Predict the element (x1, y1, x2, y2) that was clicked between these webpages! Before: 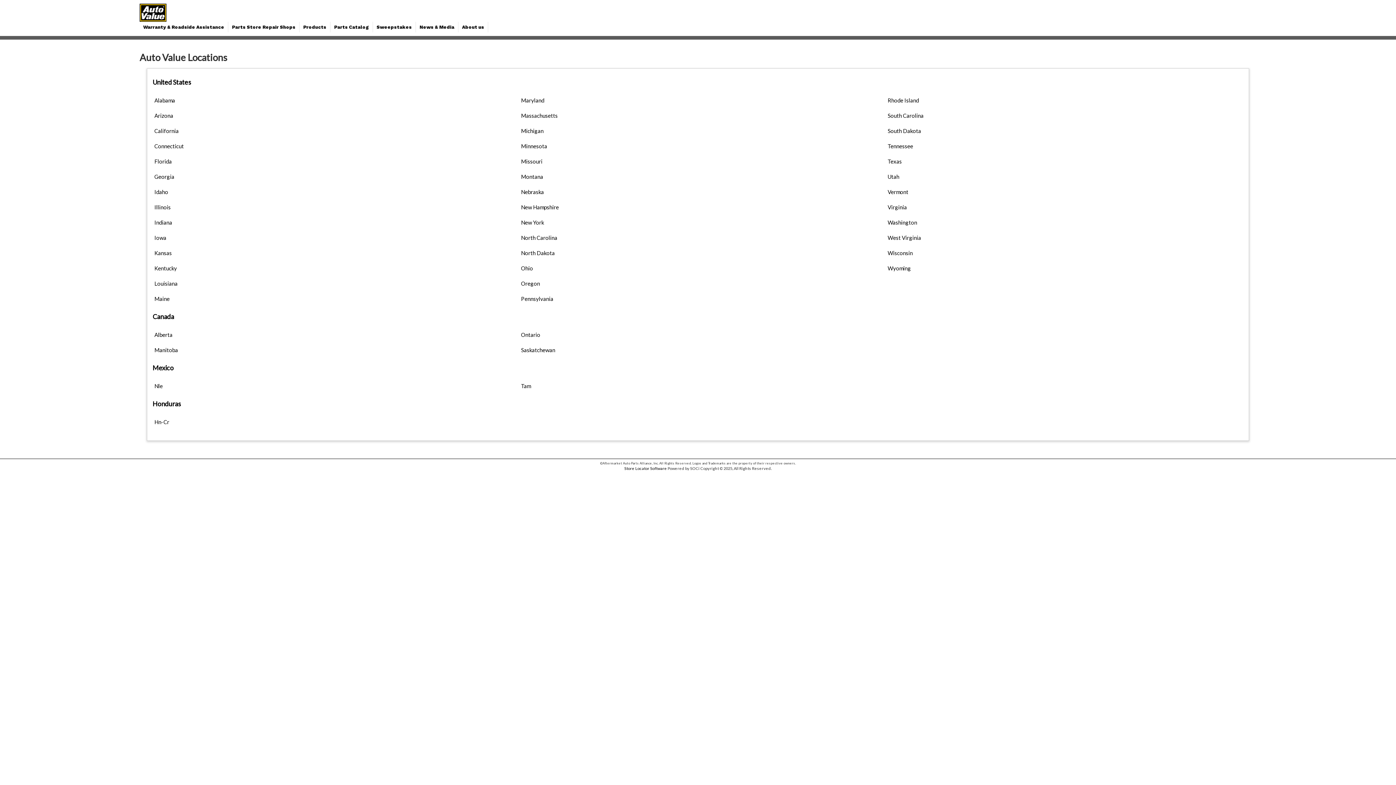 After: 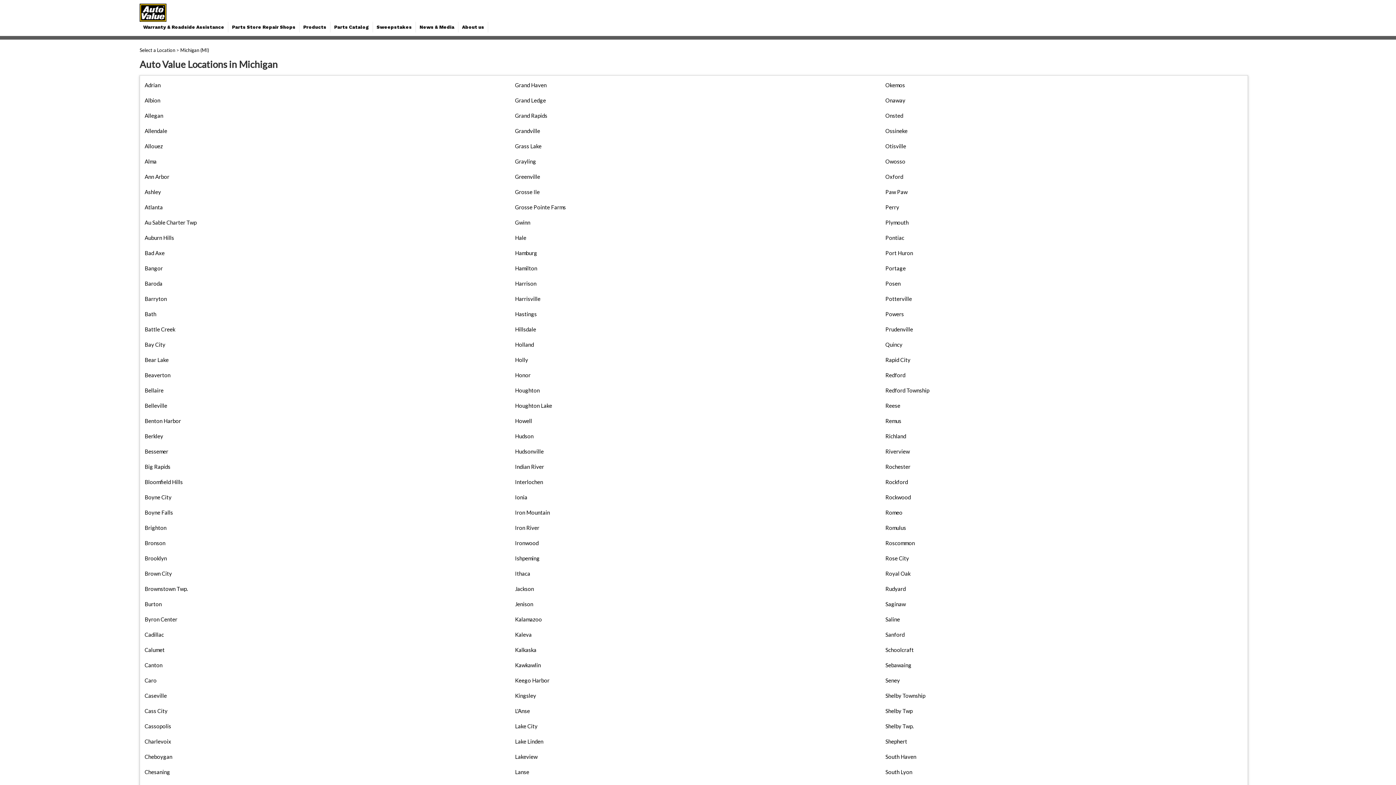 Action: label: Michigan bbox: (521, 127, 543, 134)